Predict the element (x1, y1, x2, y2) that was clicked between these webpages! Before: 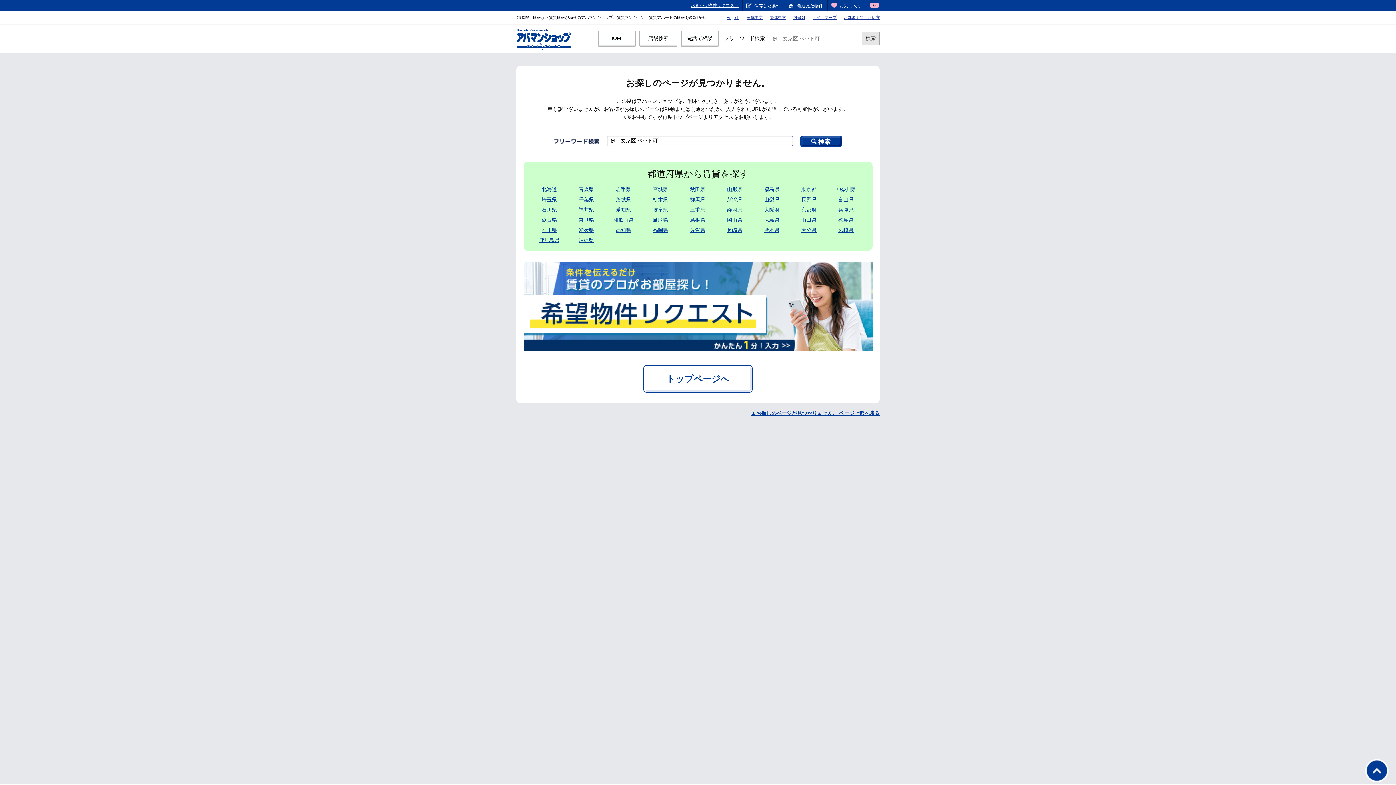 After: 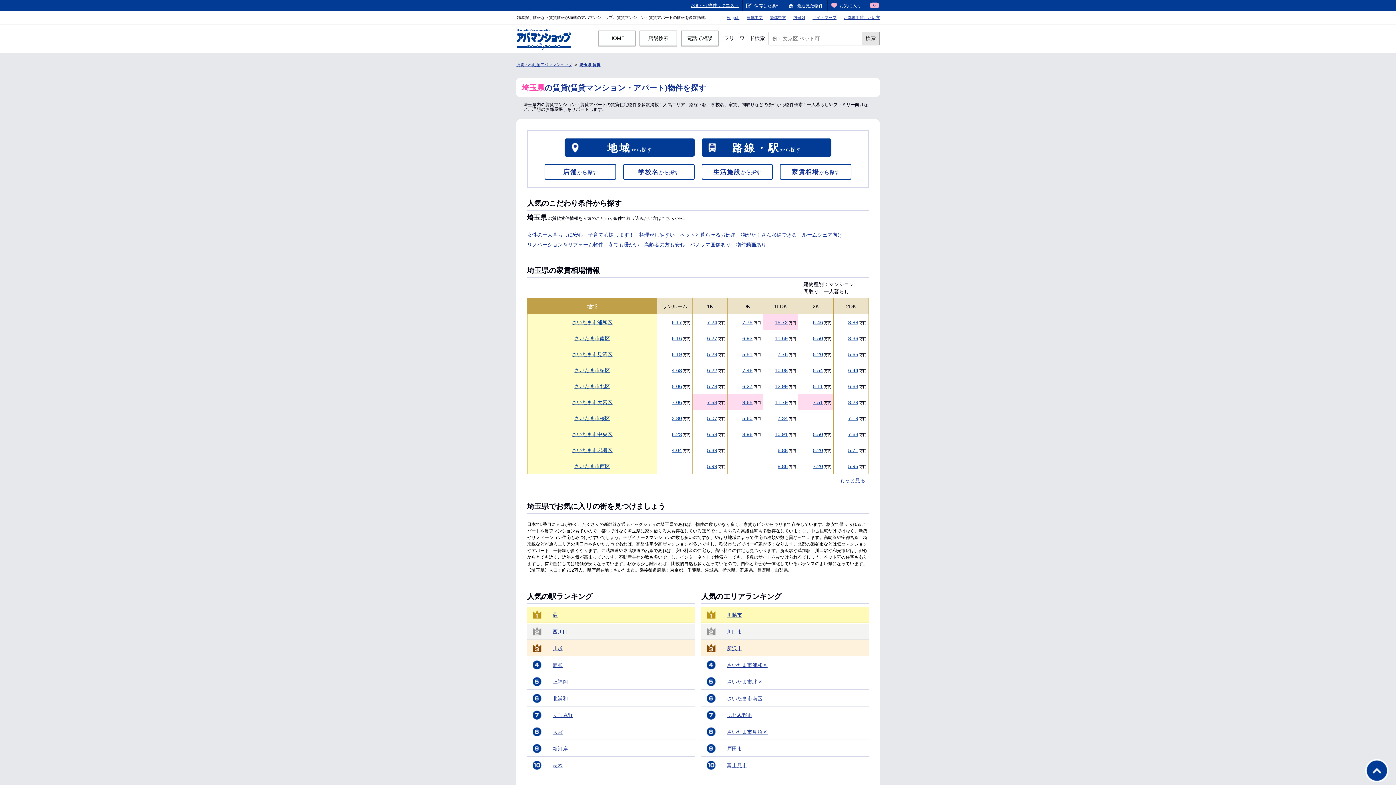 Action: label: 埼玉県 bbox: (541, 196, 557, 202)